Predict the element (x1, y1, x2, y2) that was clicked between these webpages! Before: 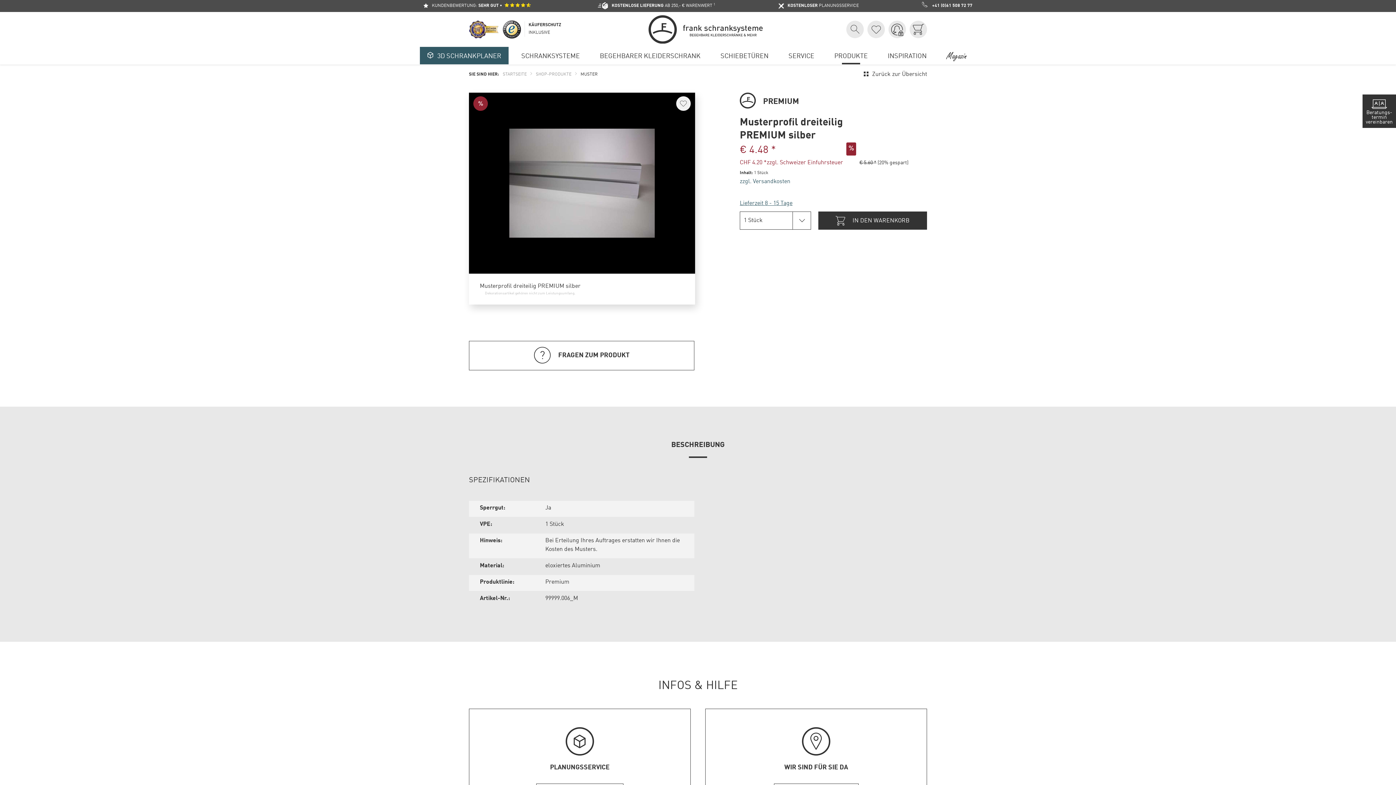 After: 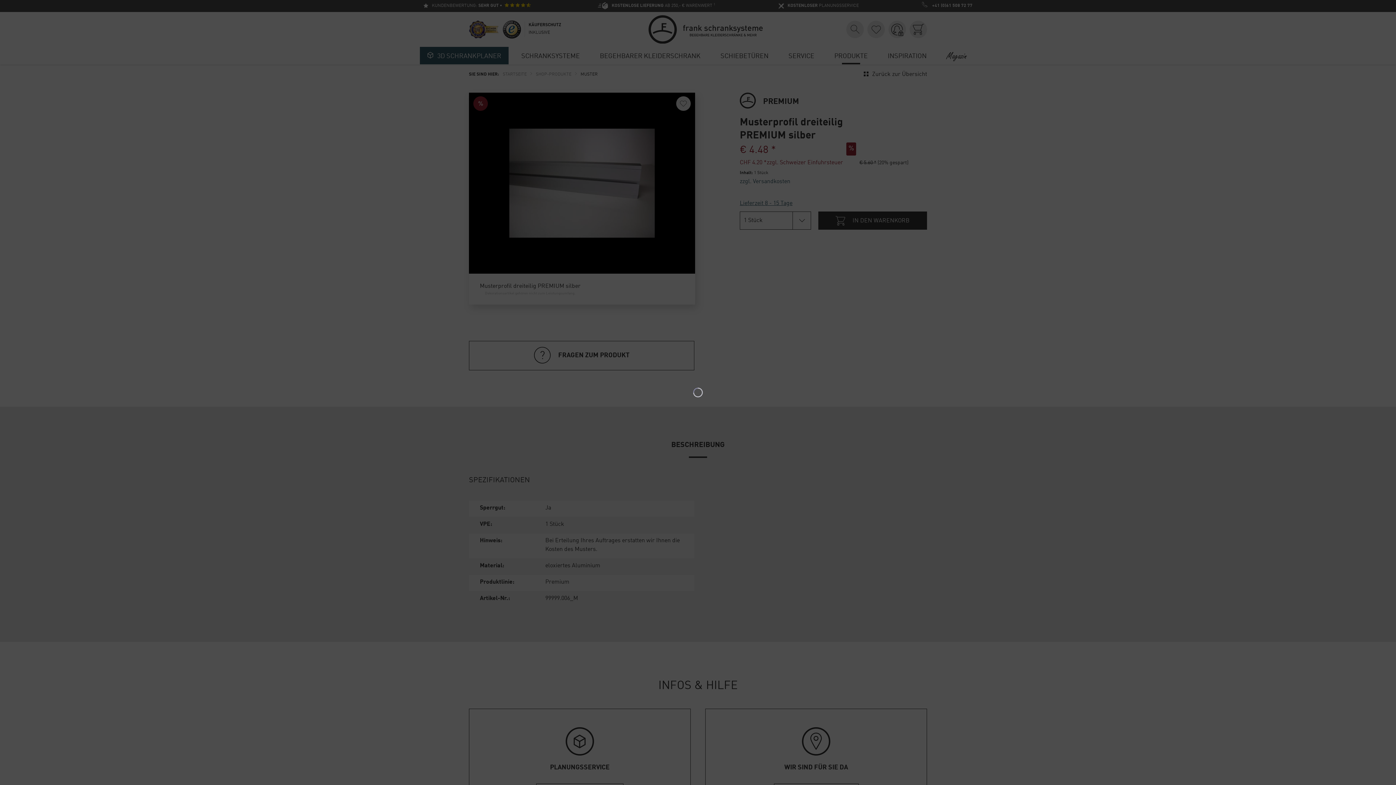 Action: label: IN DEN WARENKORB bbox: (818, 211, 927, 229)